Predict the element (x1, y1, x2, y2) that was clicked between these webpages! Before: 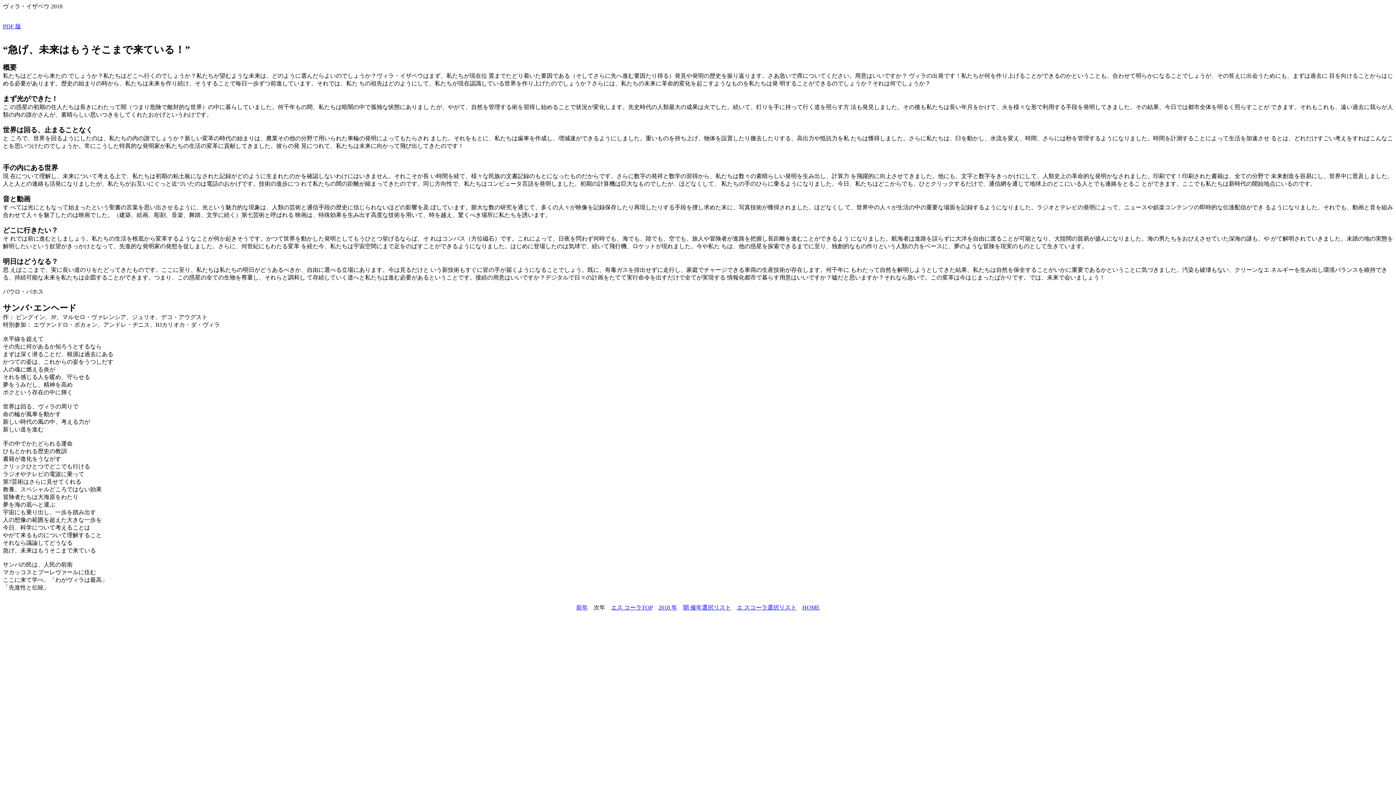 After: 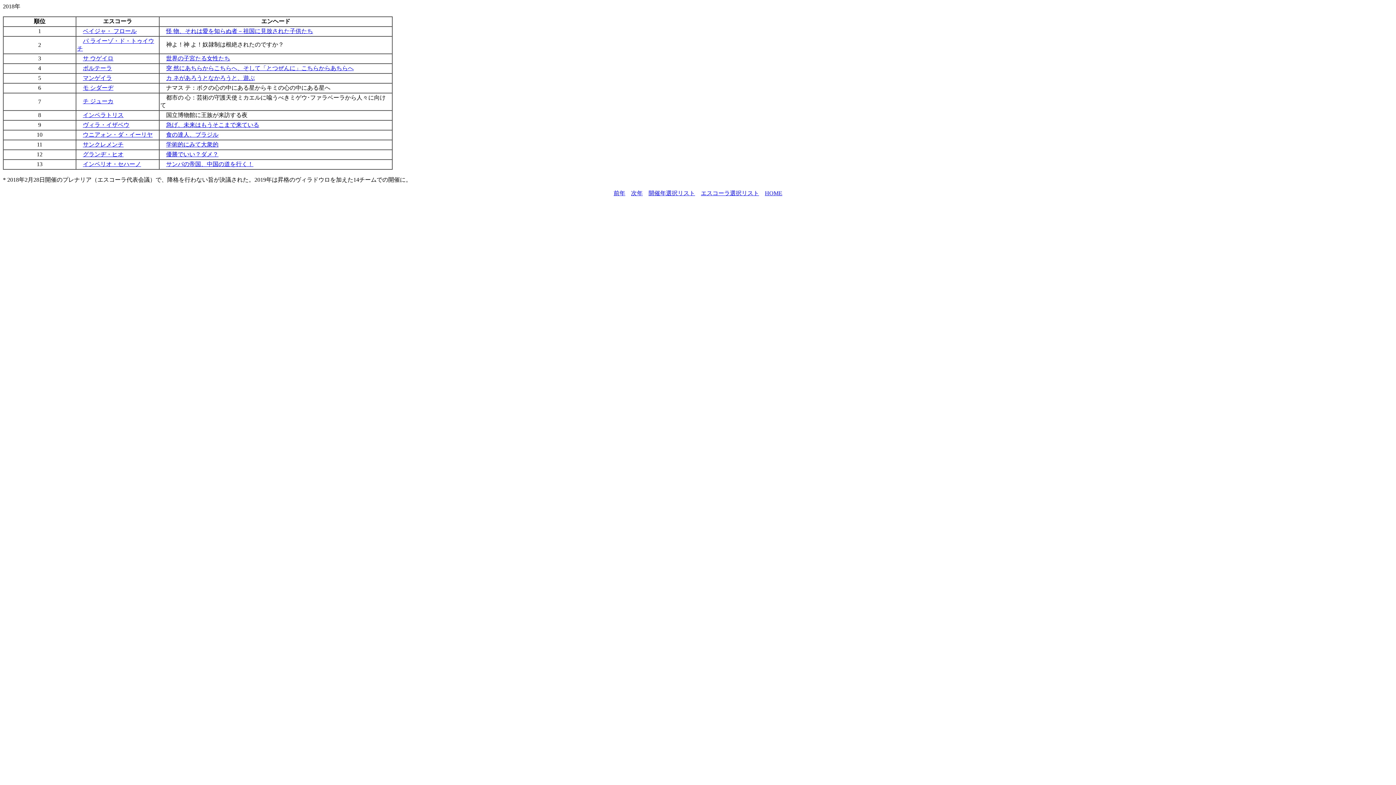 Action: label: 2018 年 bbox: (658, 604, 677, 610)